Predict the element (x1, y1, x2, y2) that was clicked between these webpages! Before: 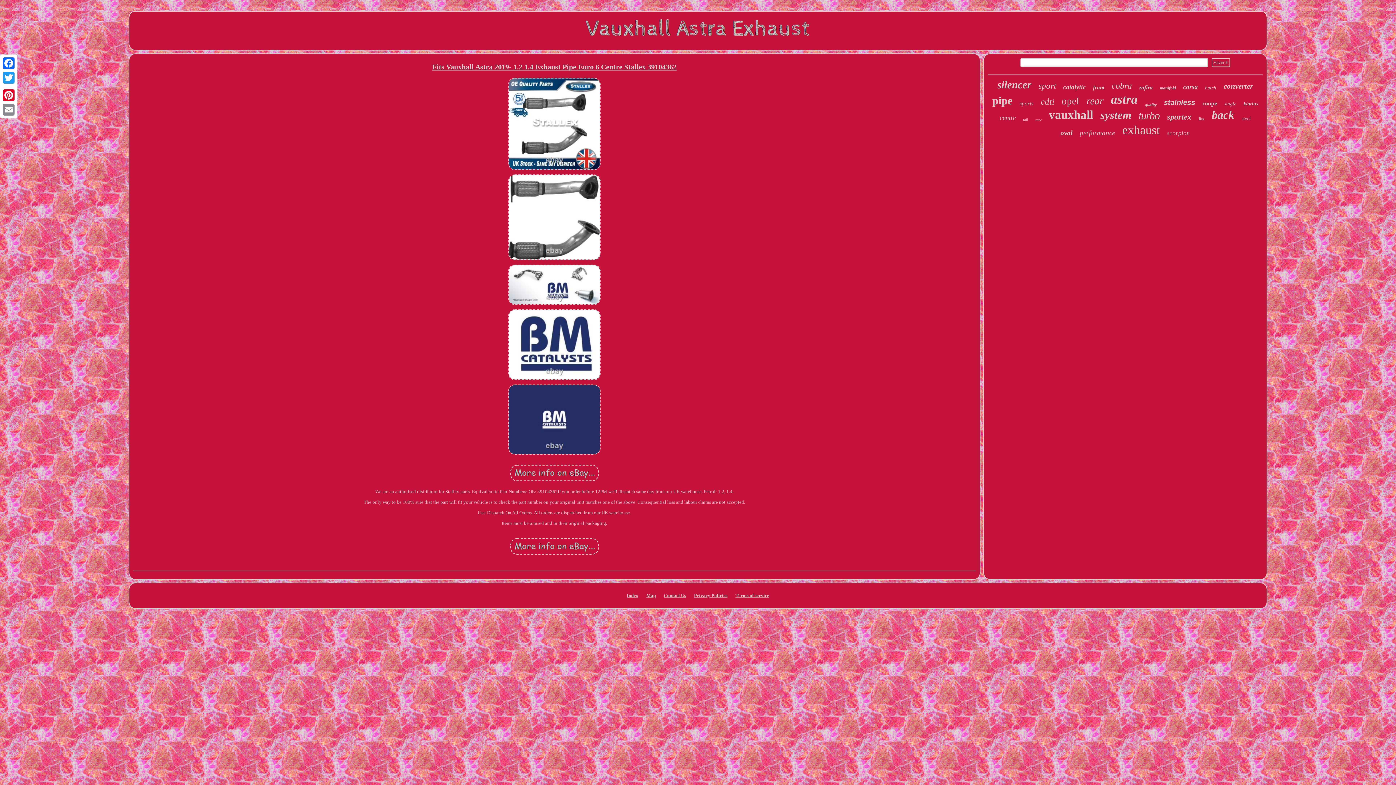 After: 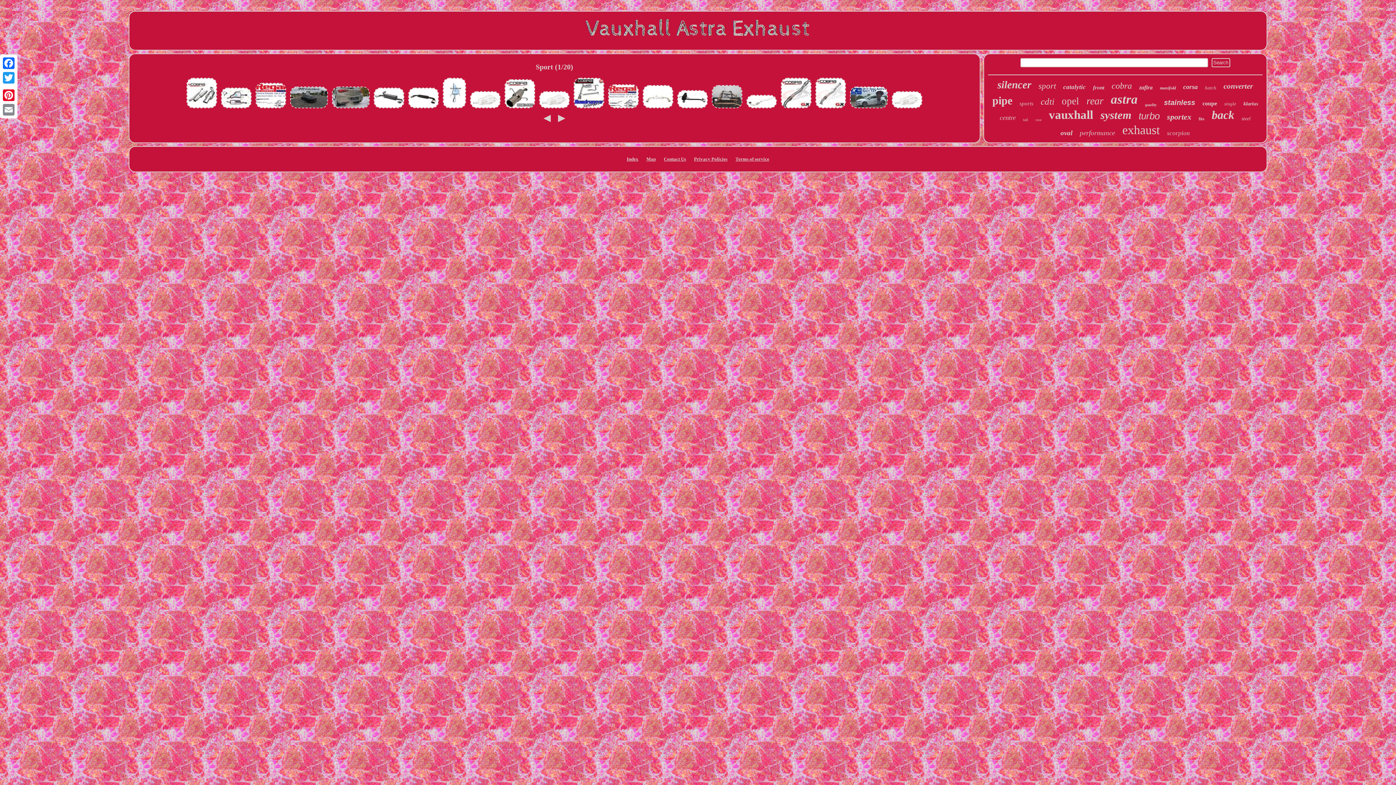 Action: bbox: (1038, 81, 1056, 90) label: sport